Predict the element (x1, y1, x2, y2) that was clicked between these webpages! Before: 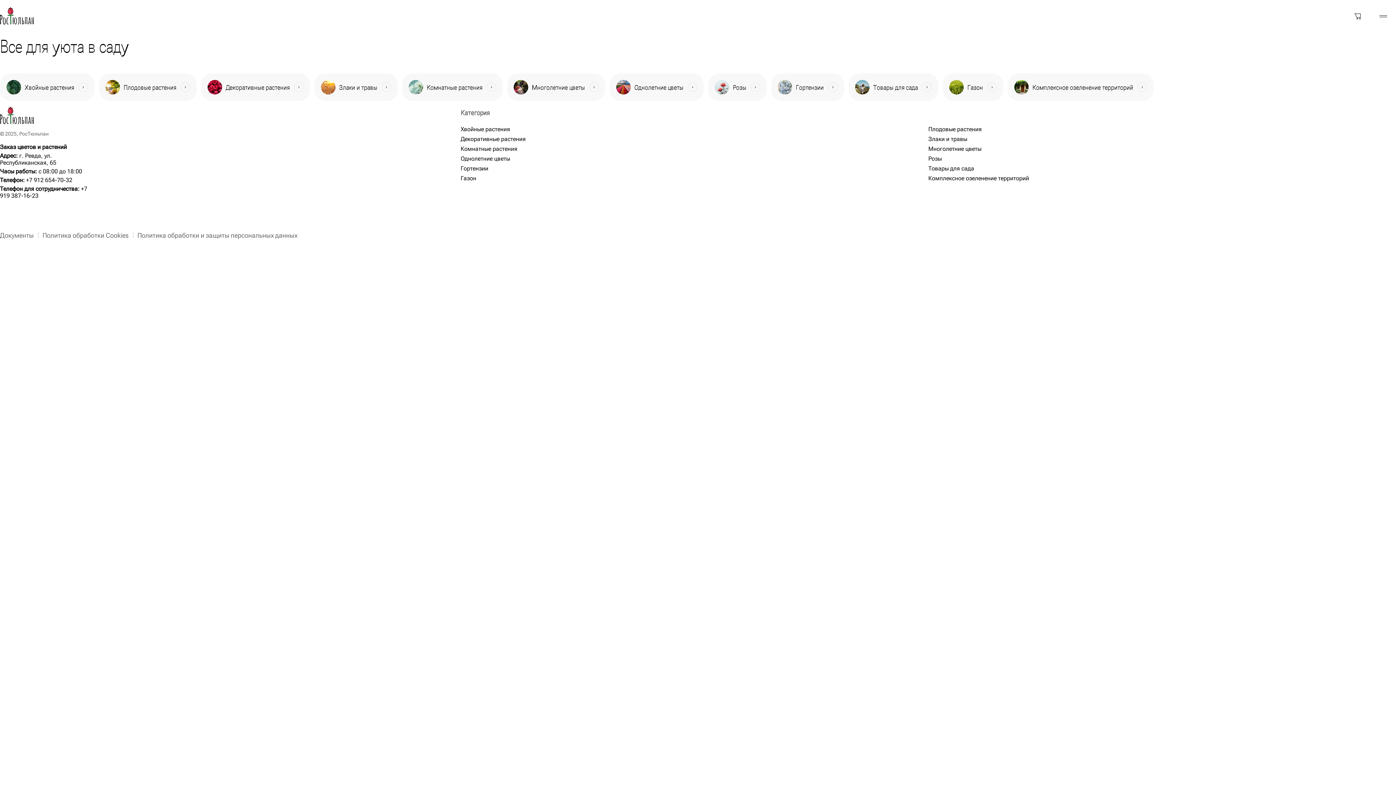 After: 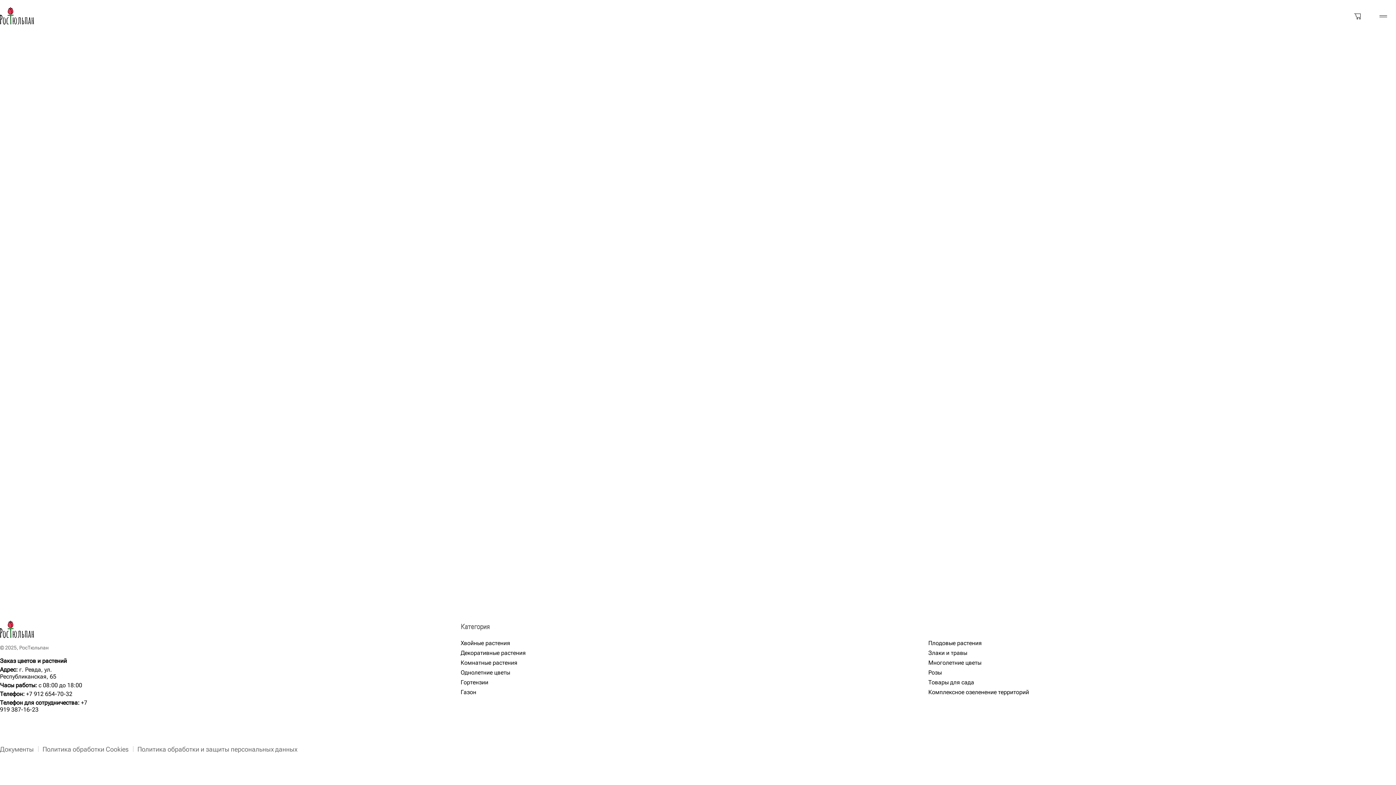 Action: bbox: (928, 75, 982, 82) label: Плодовые растения